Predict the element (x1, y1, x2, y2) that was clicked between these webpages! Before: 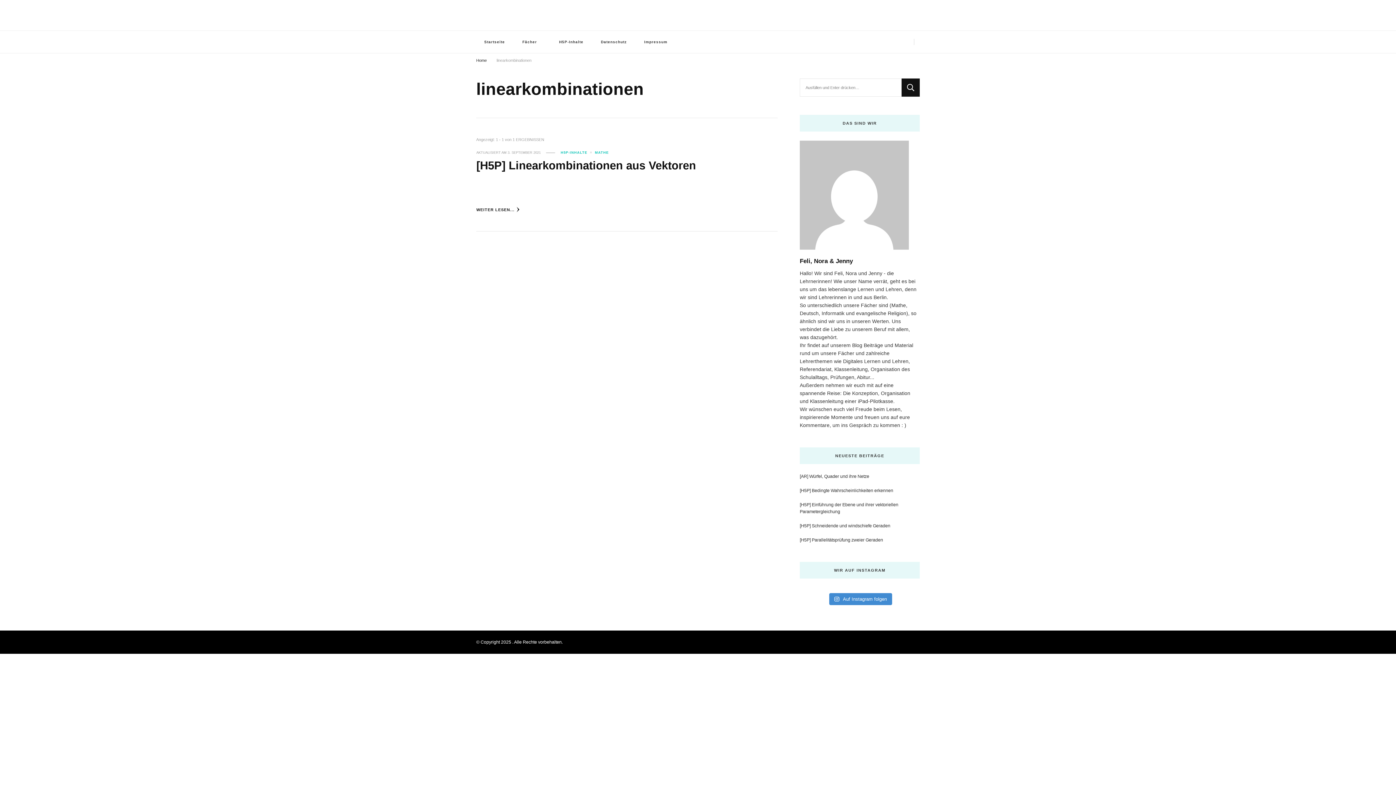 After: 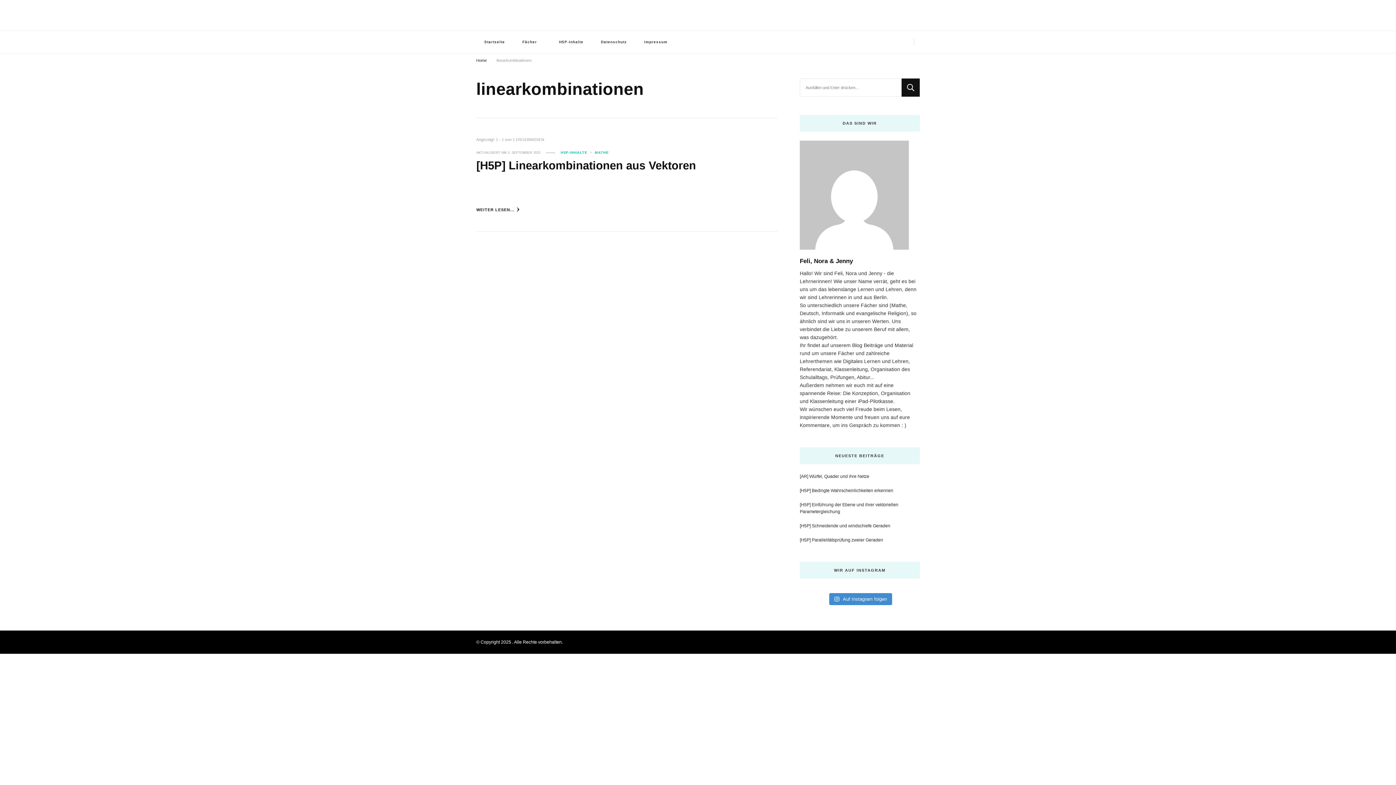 Action: bbox: (912, 641, 920, 644)